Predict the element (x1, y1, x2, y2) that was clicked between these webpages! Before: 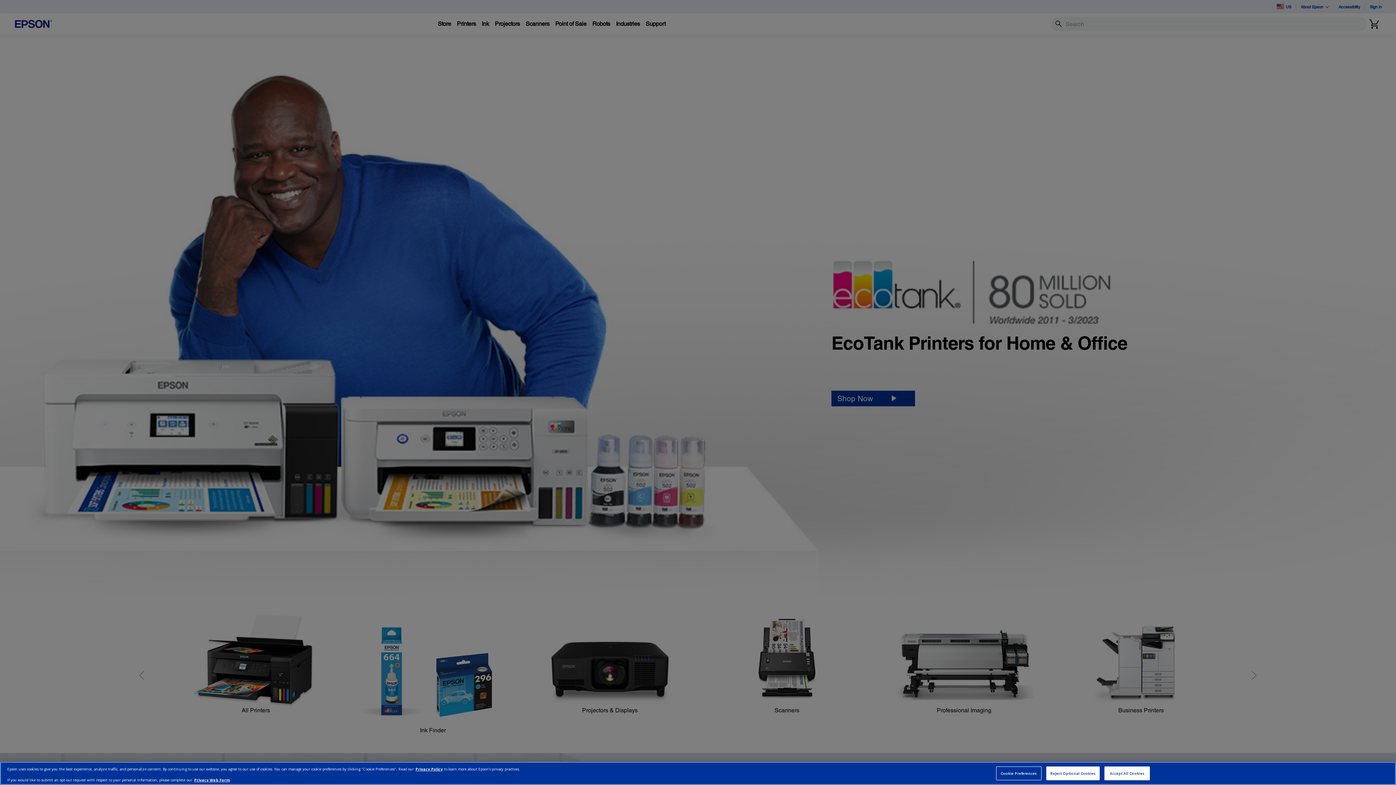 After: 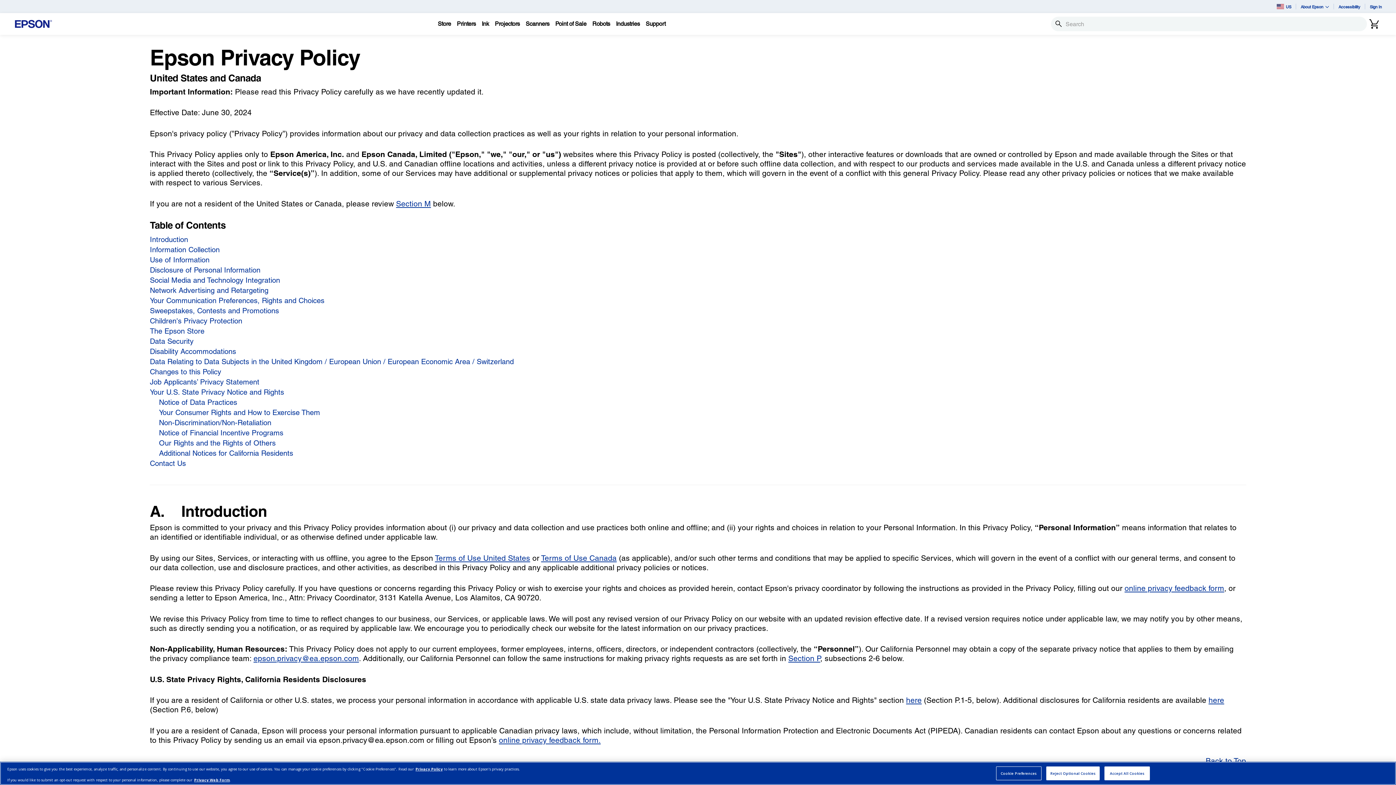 Action: bbox: (415, 766, 442, 771) label: Privacy Policy